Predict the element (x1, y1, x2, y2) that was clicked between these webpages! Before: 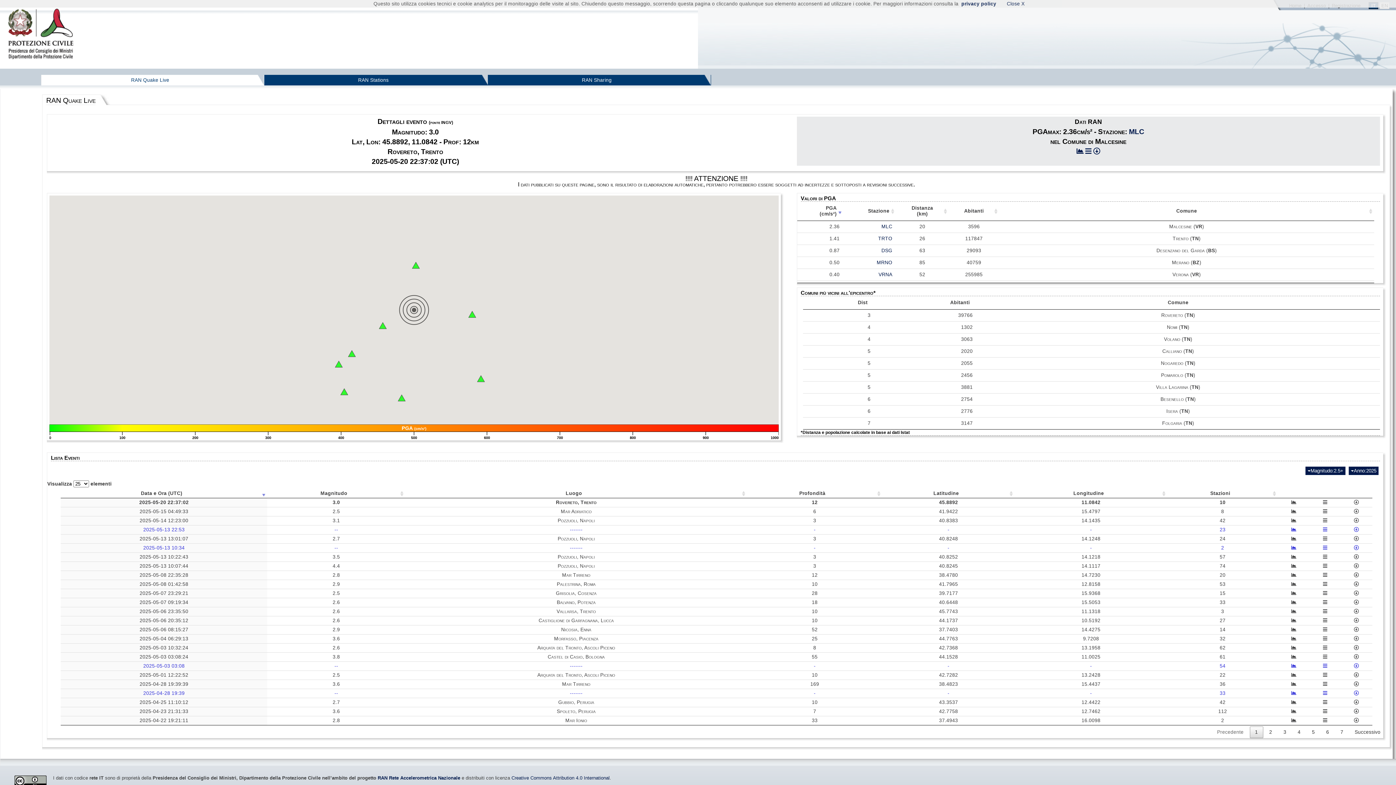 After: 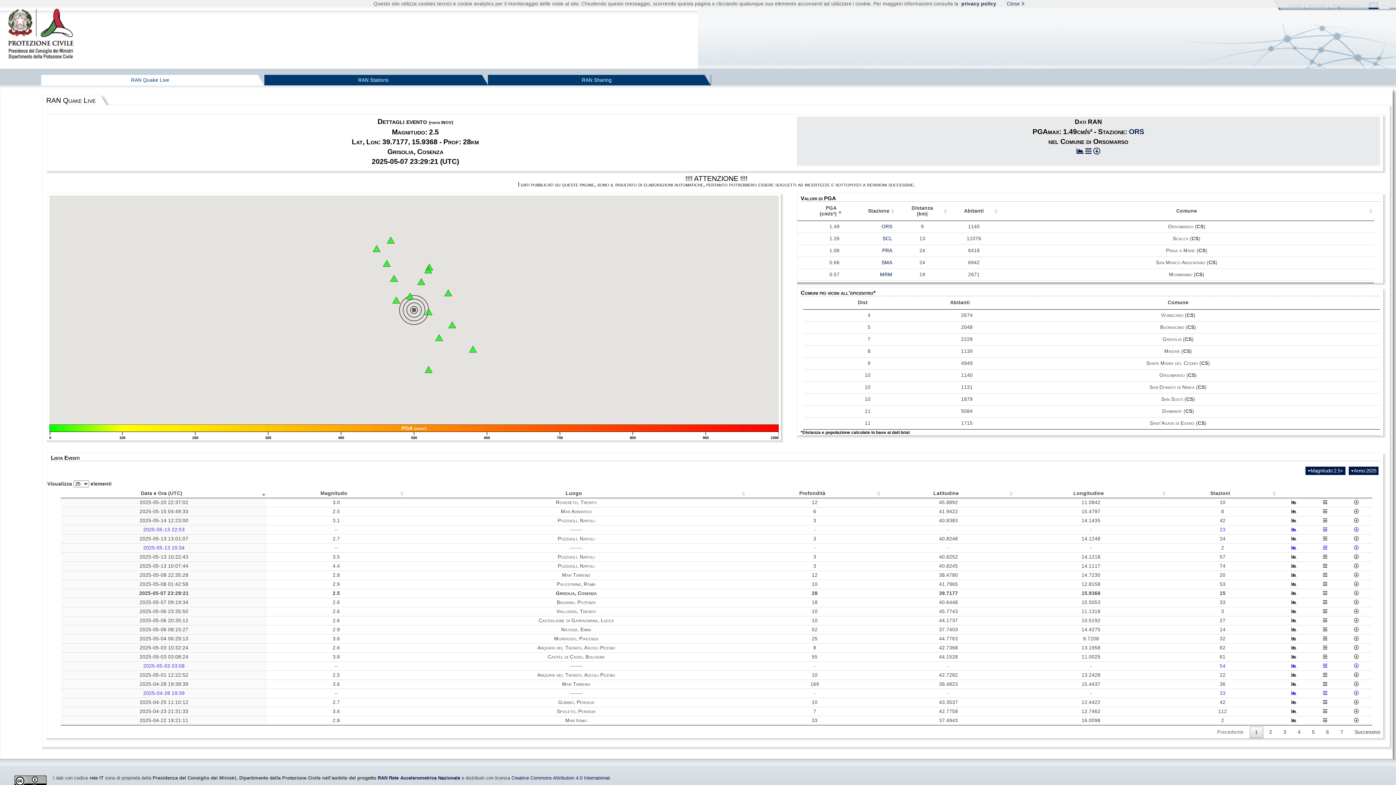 Action: bbox: (1081, 590, 1100, 596) label: 15.9368